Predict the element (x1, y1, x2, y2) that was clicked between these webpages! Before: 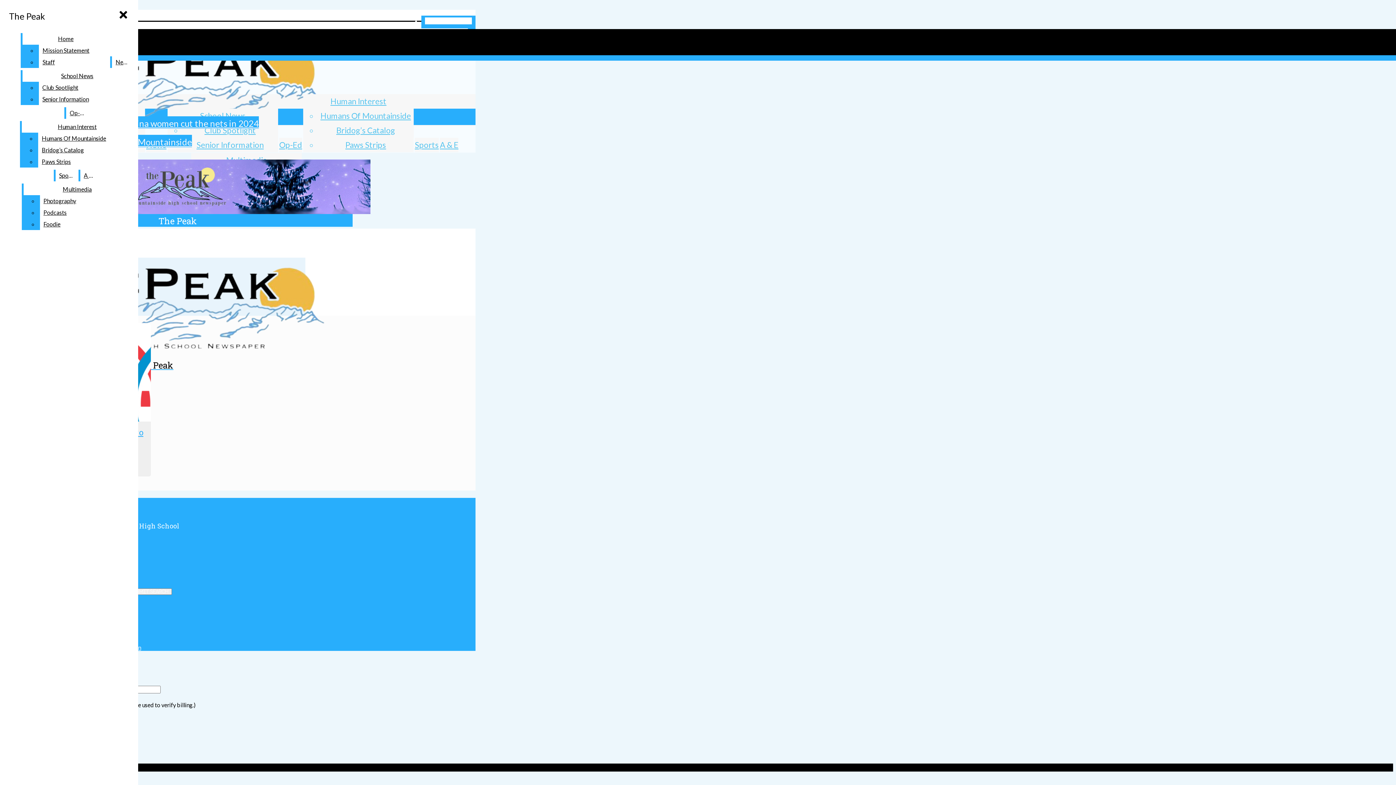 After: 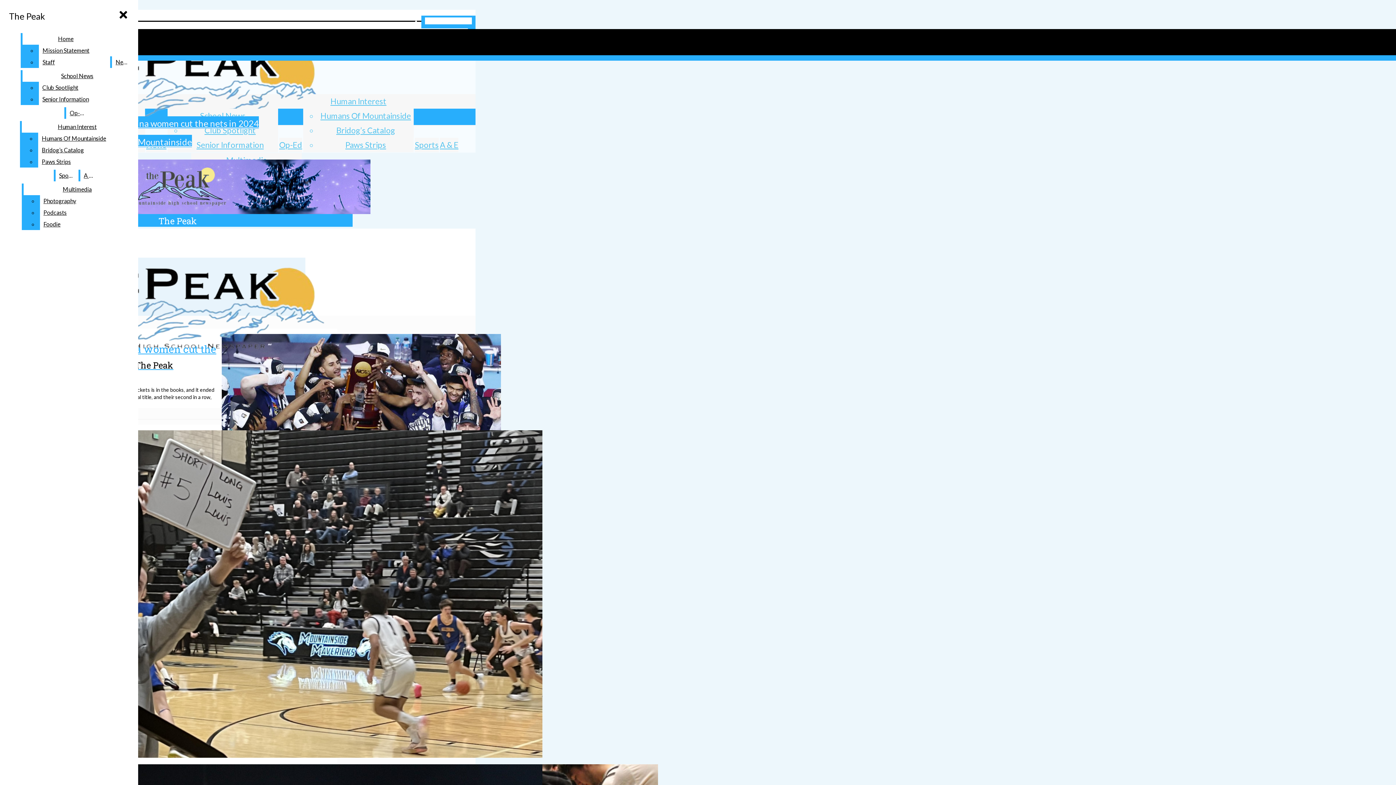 Action: bbox: (55, 169, 77, 181) label: Sports